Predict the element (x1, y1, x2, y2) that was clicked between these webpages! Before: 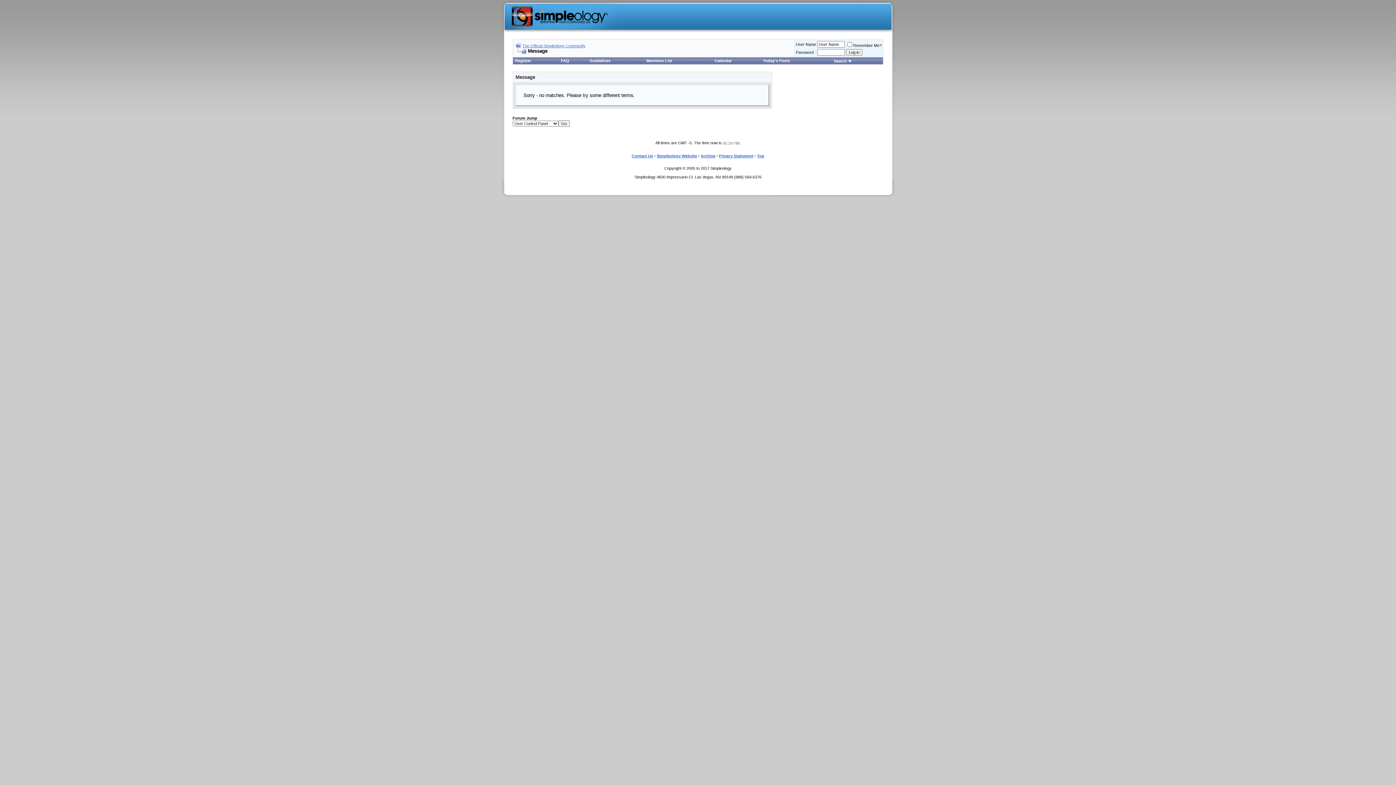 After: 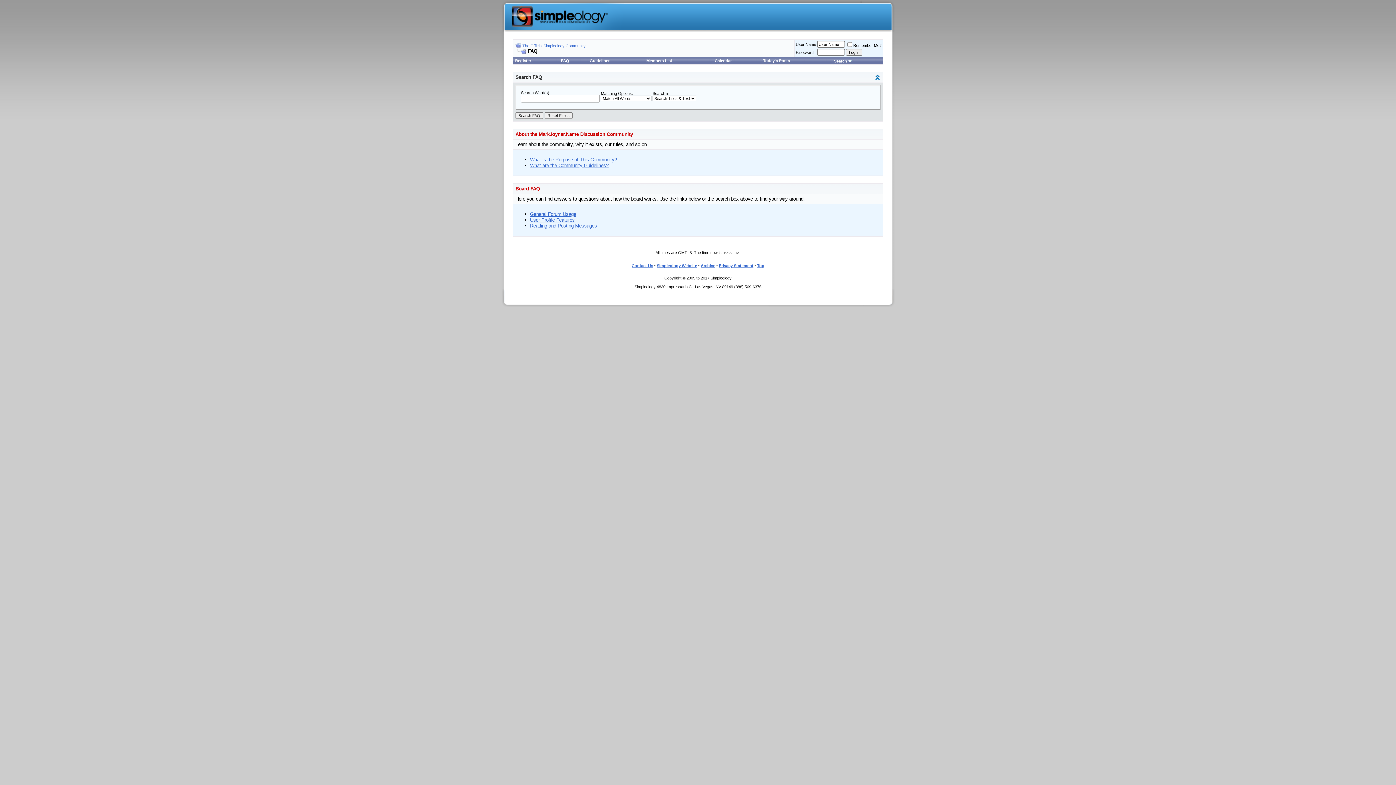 Action: label: FAQ bbox: (561, 58, 569, 62)